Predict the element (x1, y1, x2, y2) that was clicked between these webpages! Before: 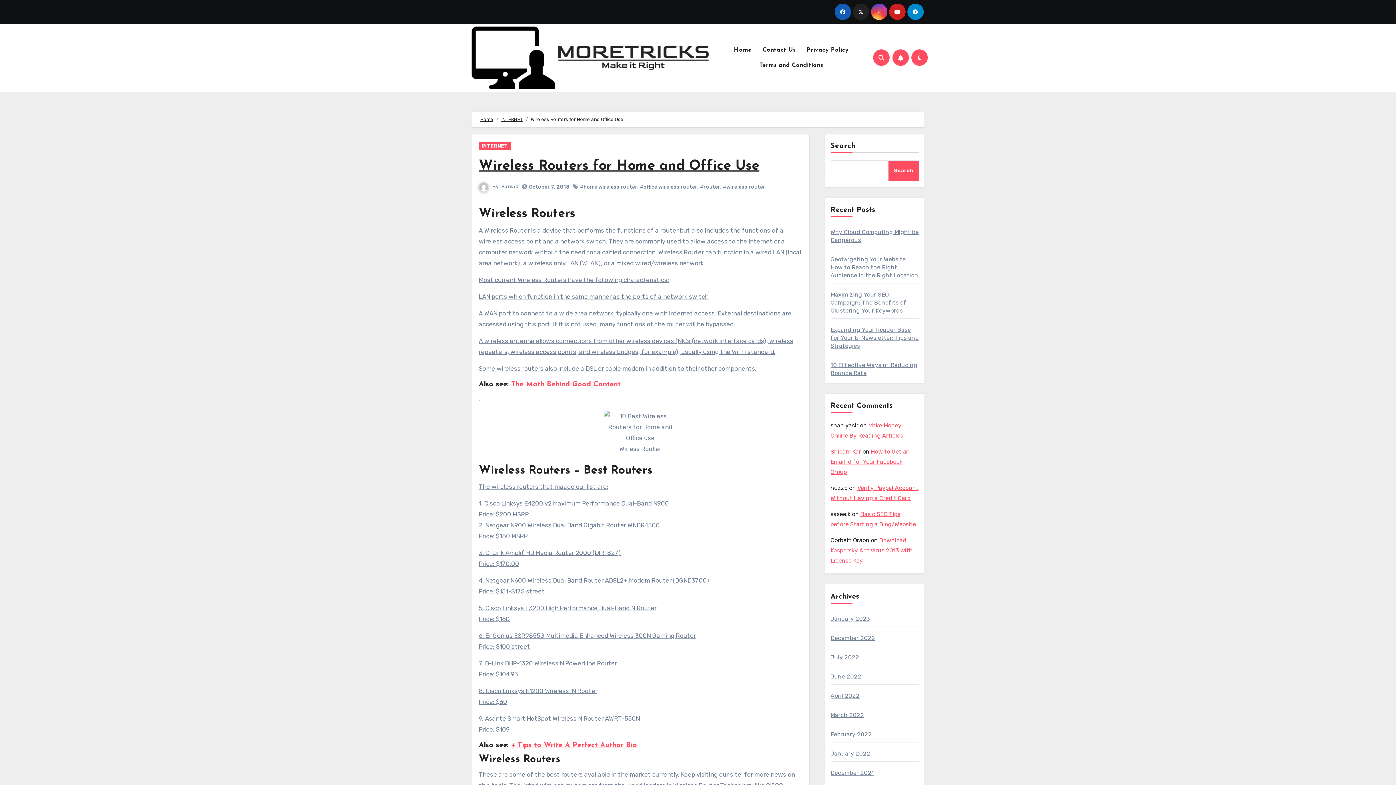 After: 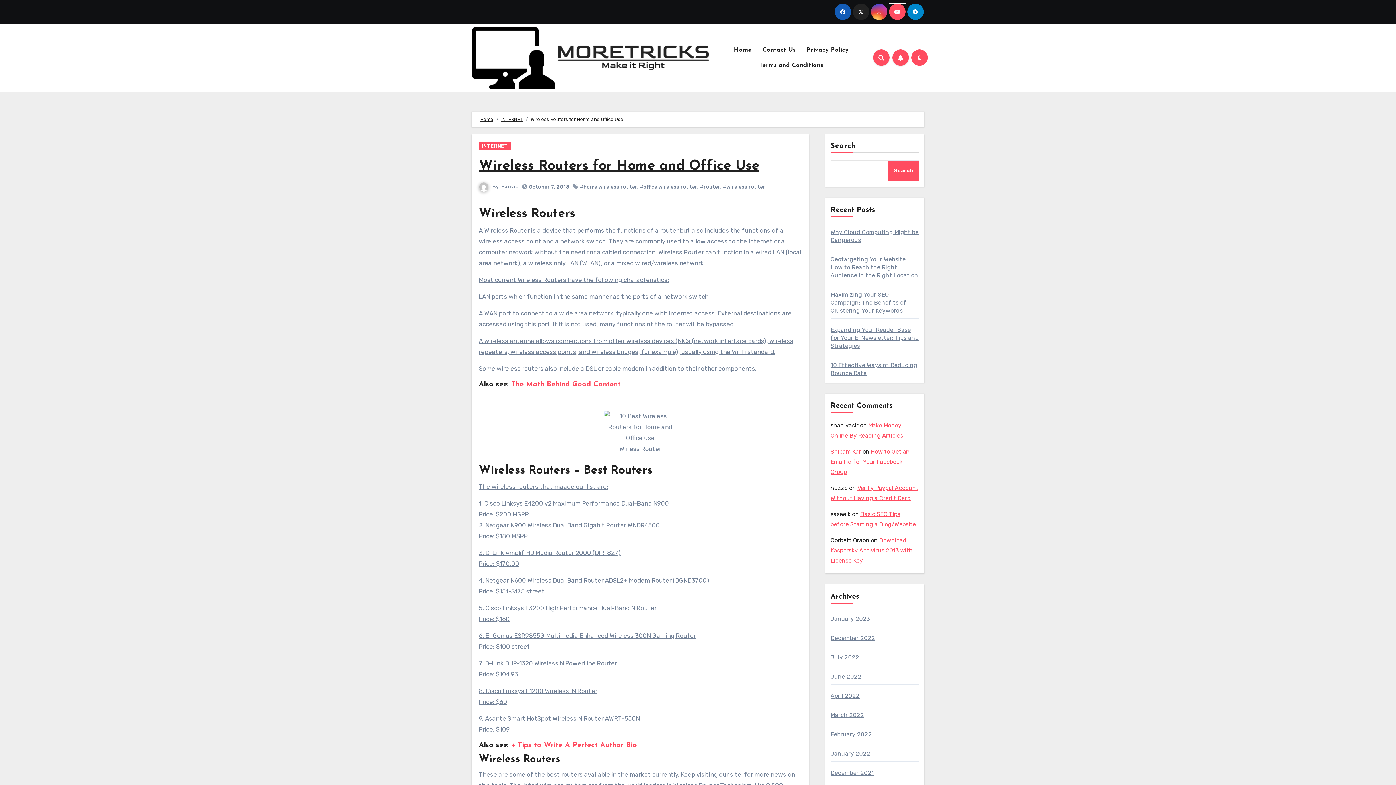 Action: bbox: (889, 3, 905, 20)